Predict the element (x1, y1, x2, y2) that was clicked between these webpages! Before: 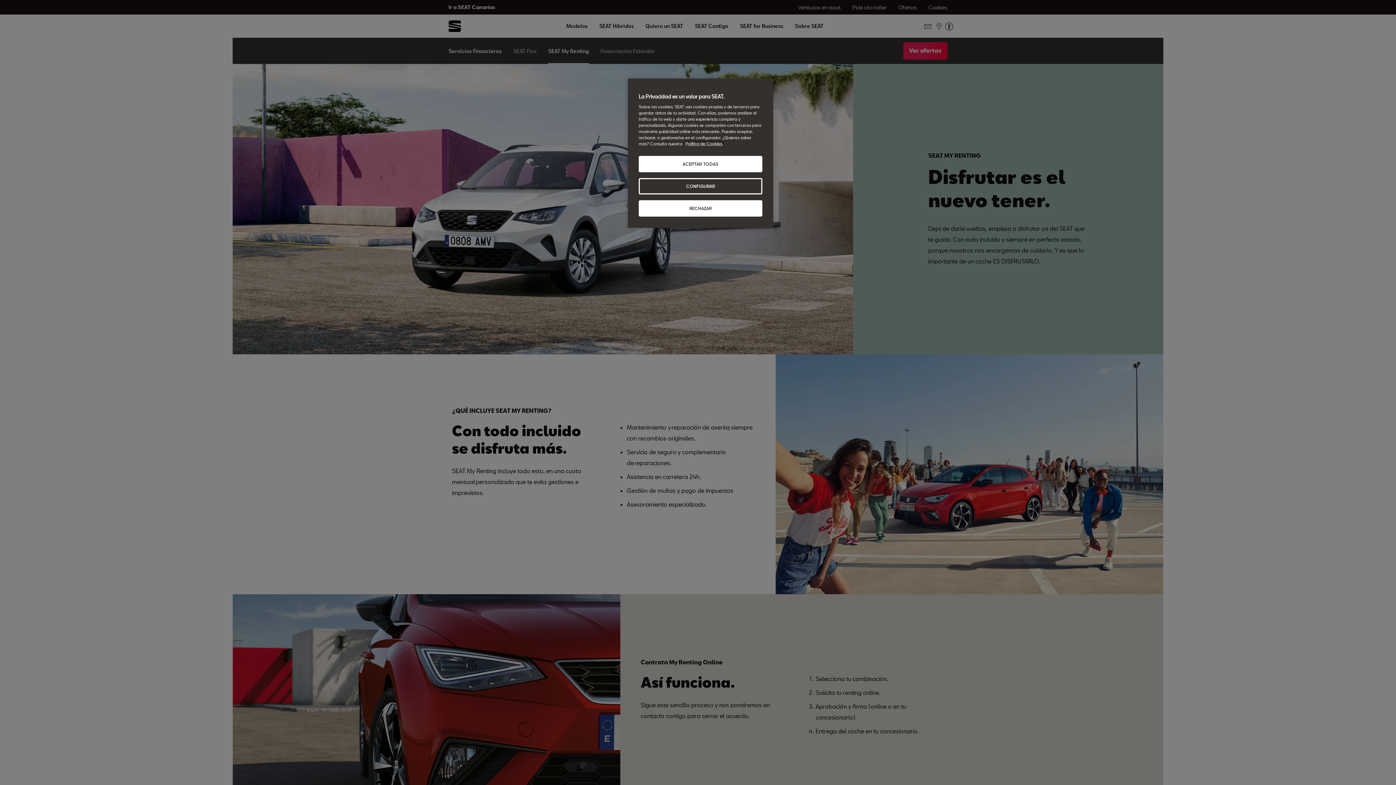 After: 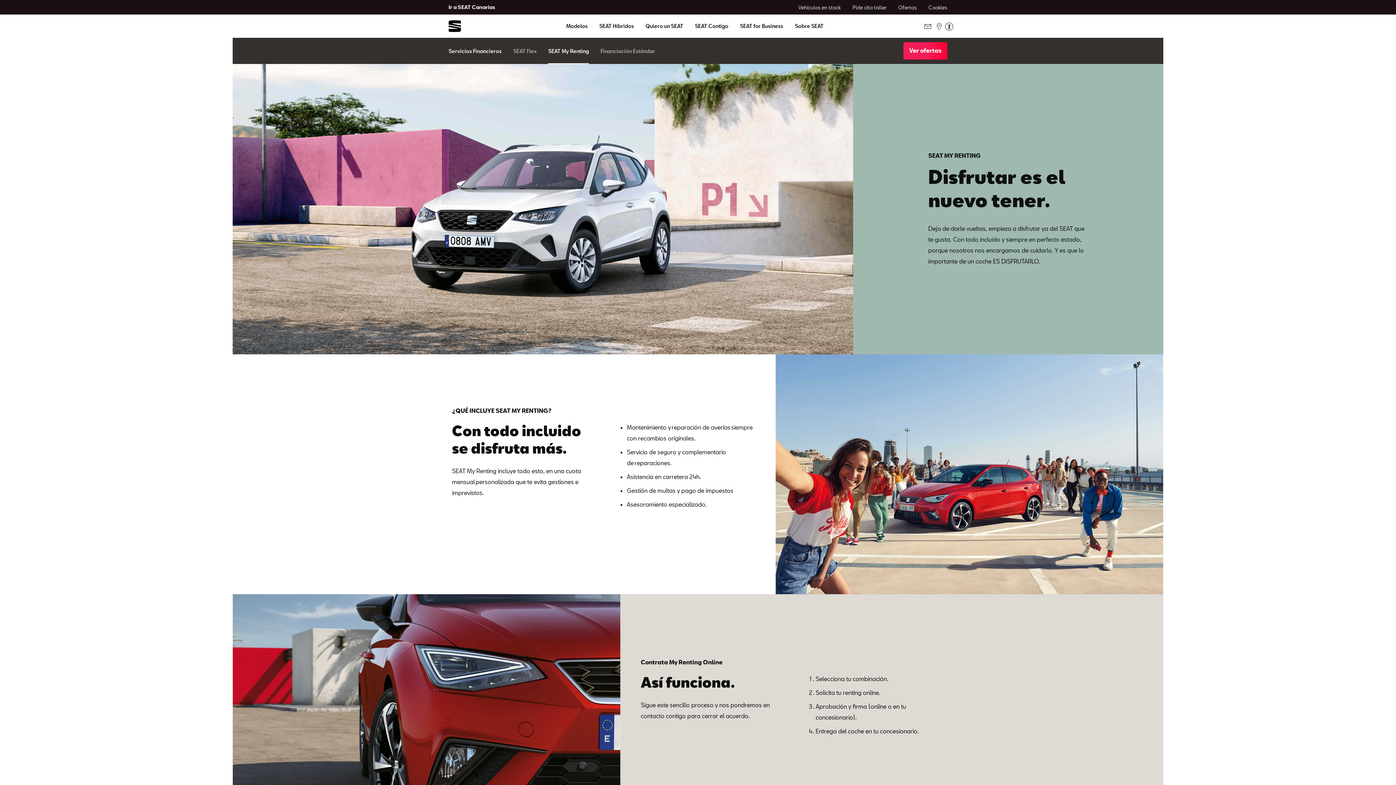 Action: label: ACEPTAR TODAS bbox: (638, 156, 762, 172)